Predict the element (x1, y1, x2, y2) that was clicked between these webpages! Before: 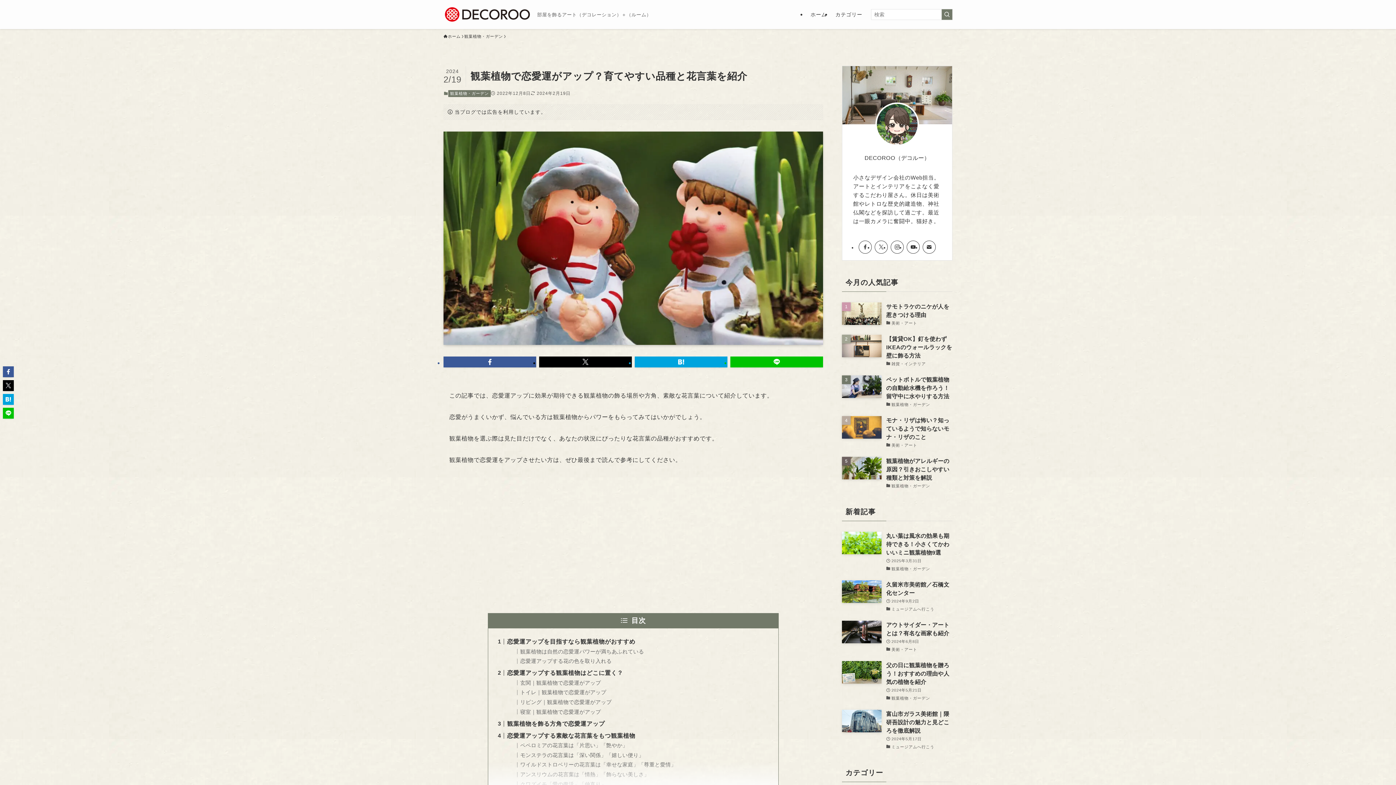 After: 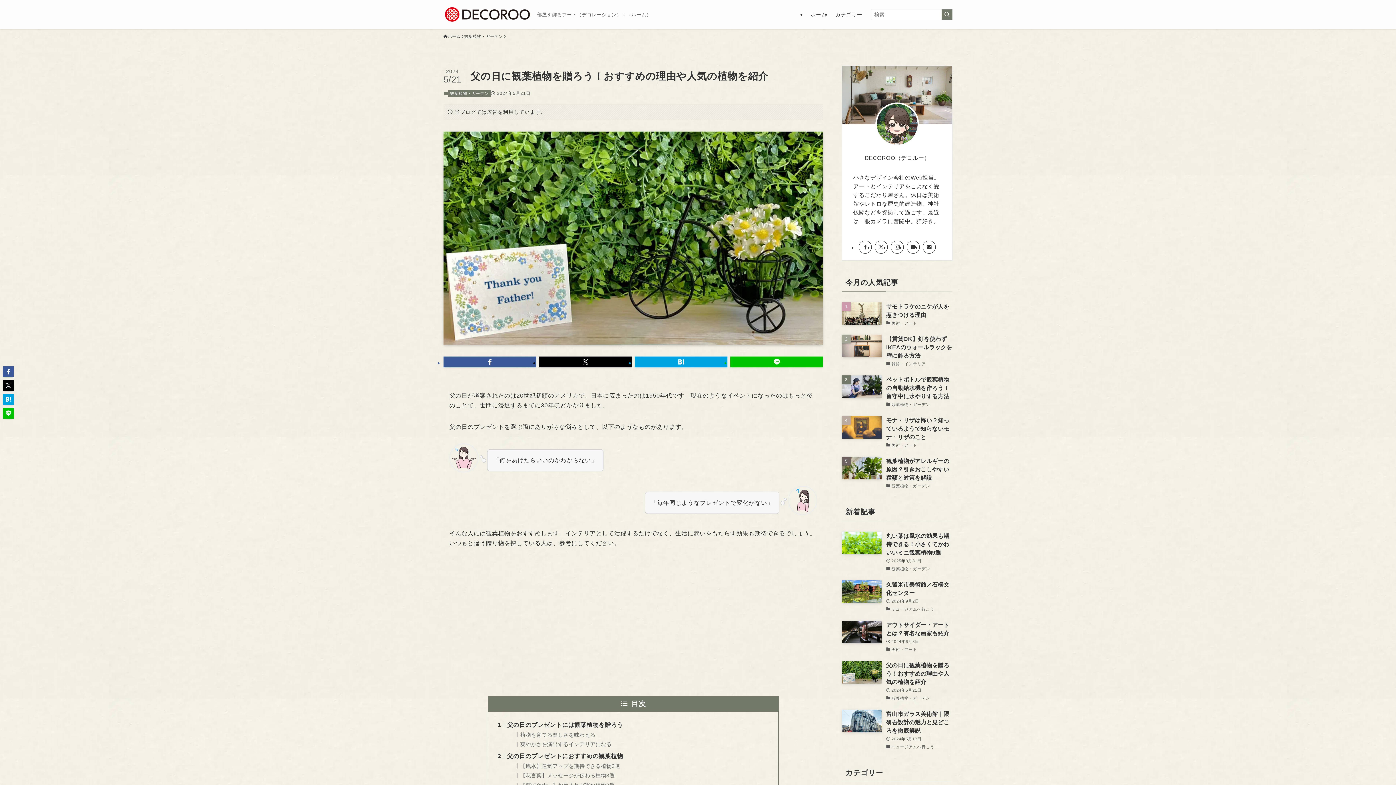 Action: label: 父の日に観葉植物を贈ろう！おすすめの理由や人気の植物を紹介
2024年5月21日
観葉植物・ガーデン bbox: (842, 661, 952, 702)